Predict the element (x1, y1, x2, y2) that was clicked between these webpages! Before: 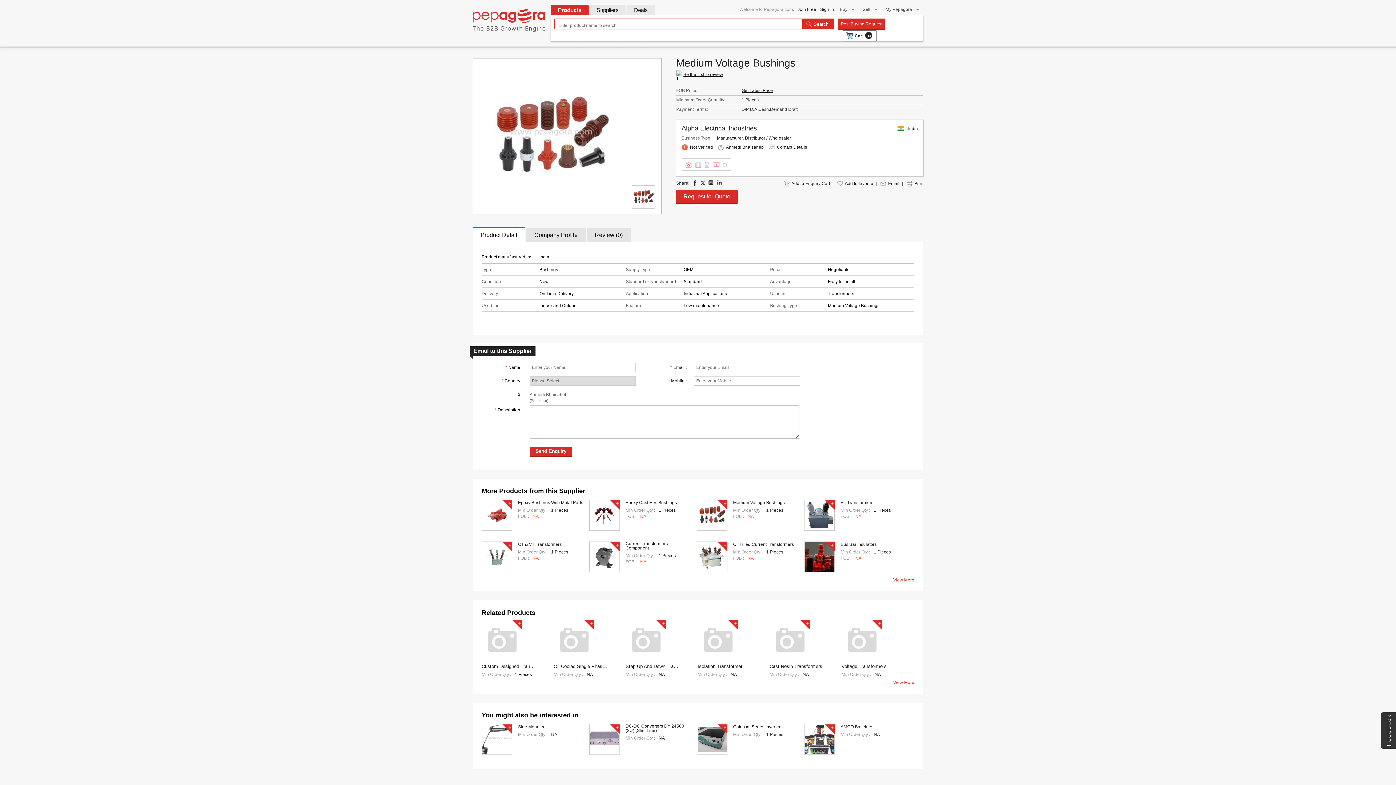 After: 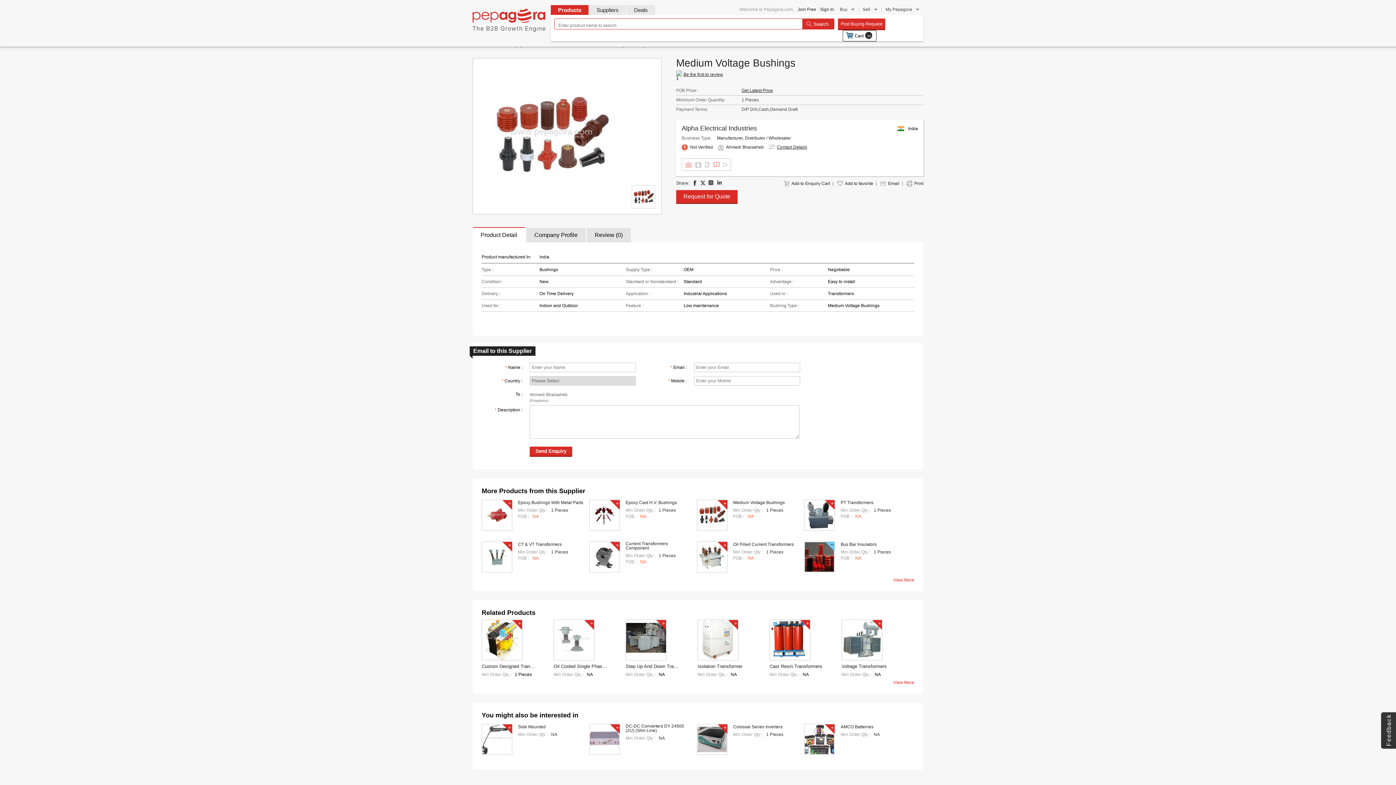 Action: bbox: (825, 541, 835, 551) label: Add to Cart